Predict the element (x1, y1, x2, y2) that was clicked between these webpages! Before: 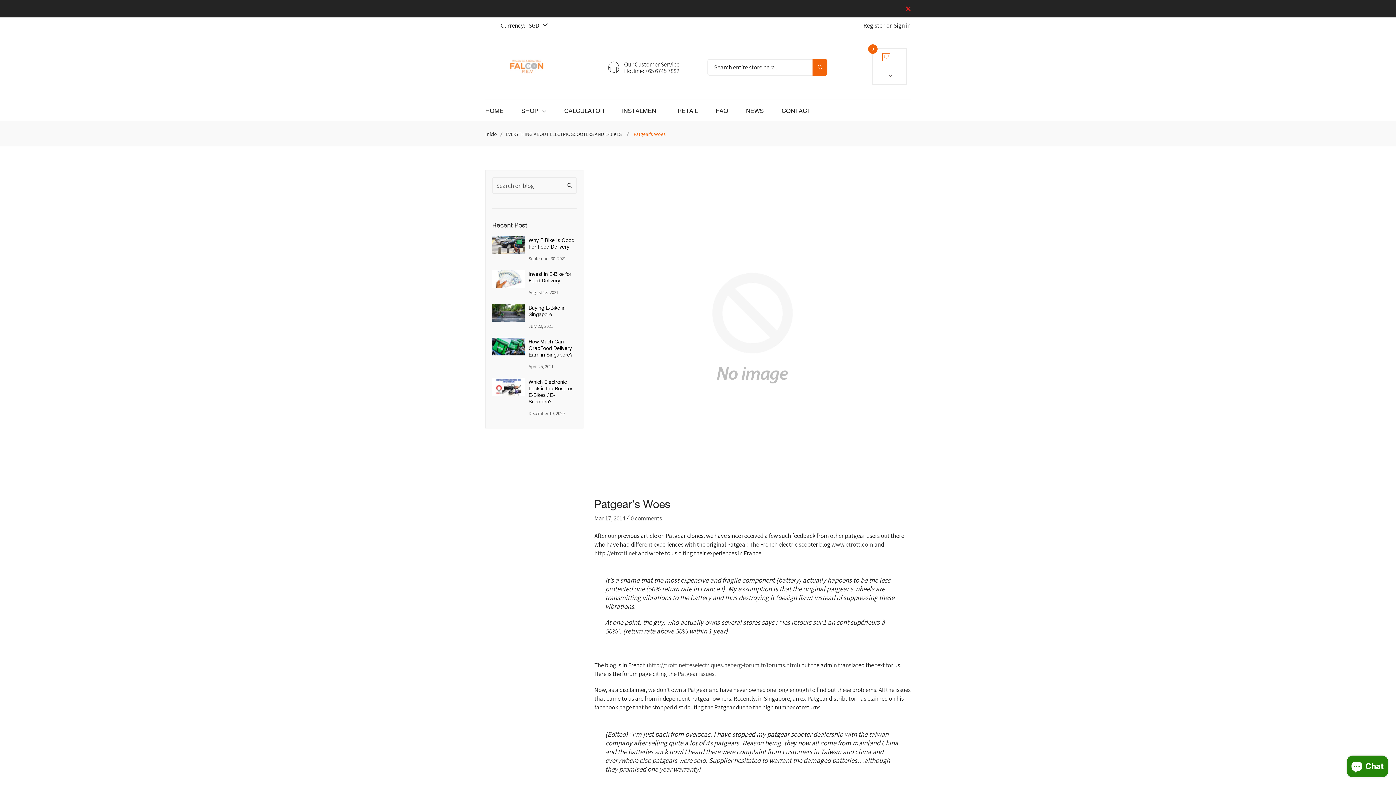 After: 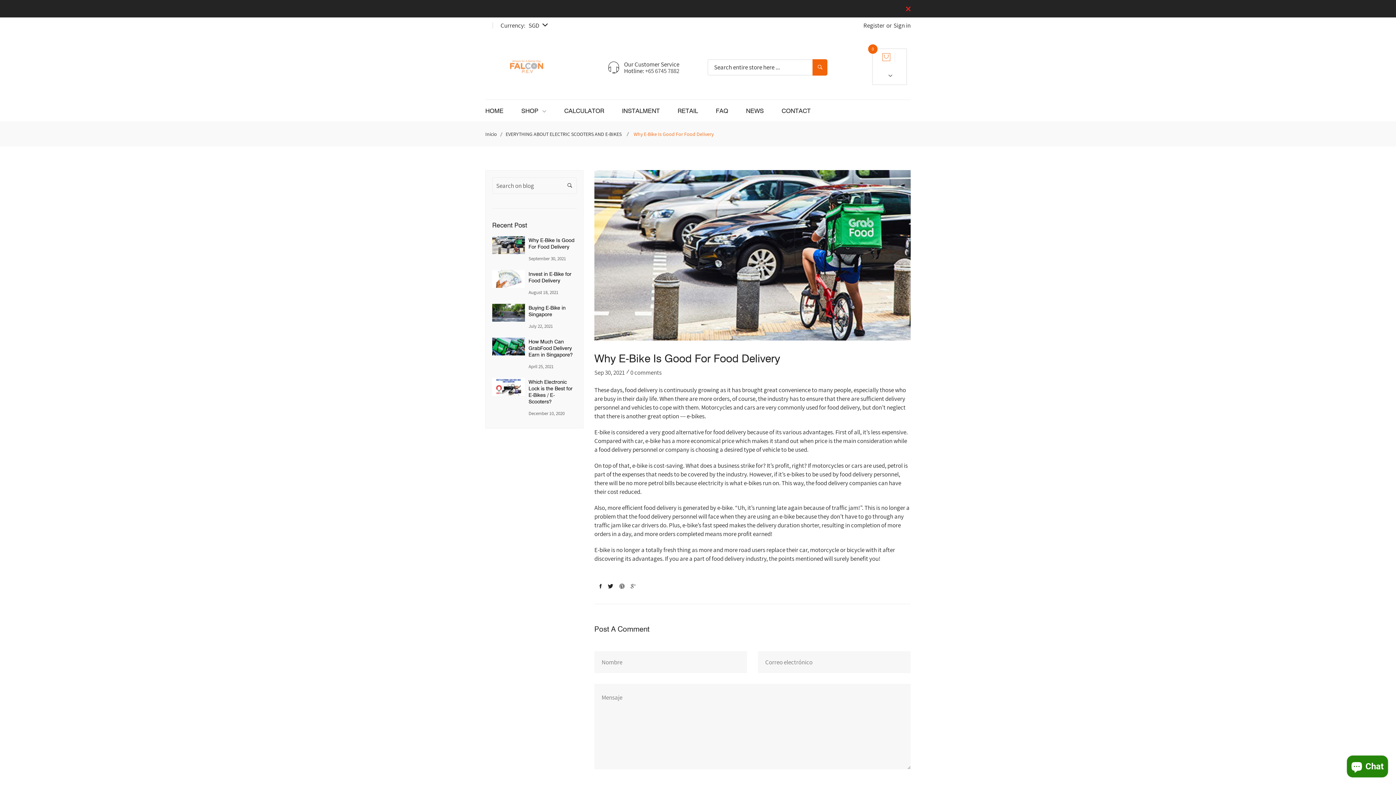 Action: label: Why E-Bike Is Good For Food Delivery bbox: (528, 237, 574, 250)